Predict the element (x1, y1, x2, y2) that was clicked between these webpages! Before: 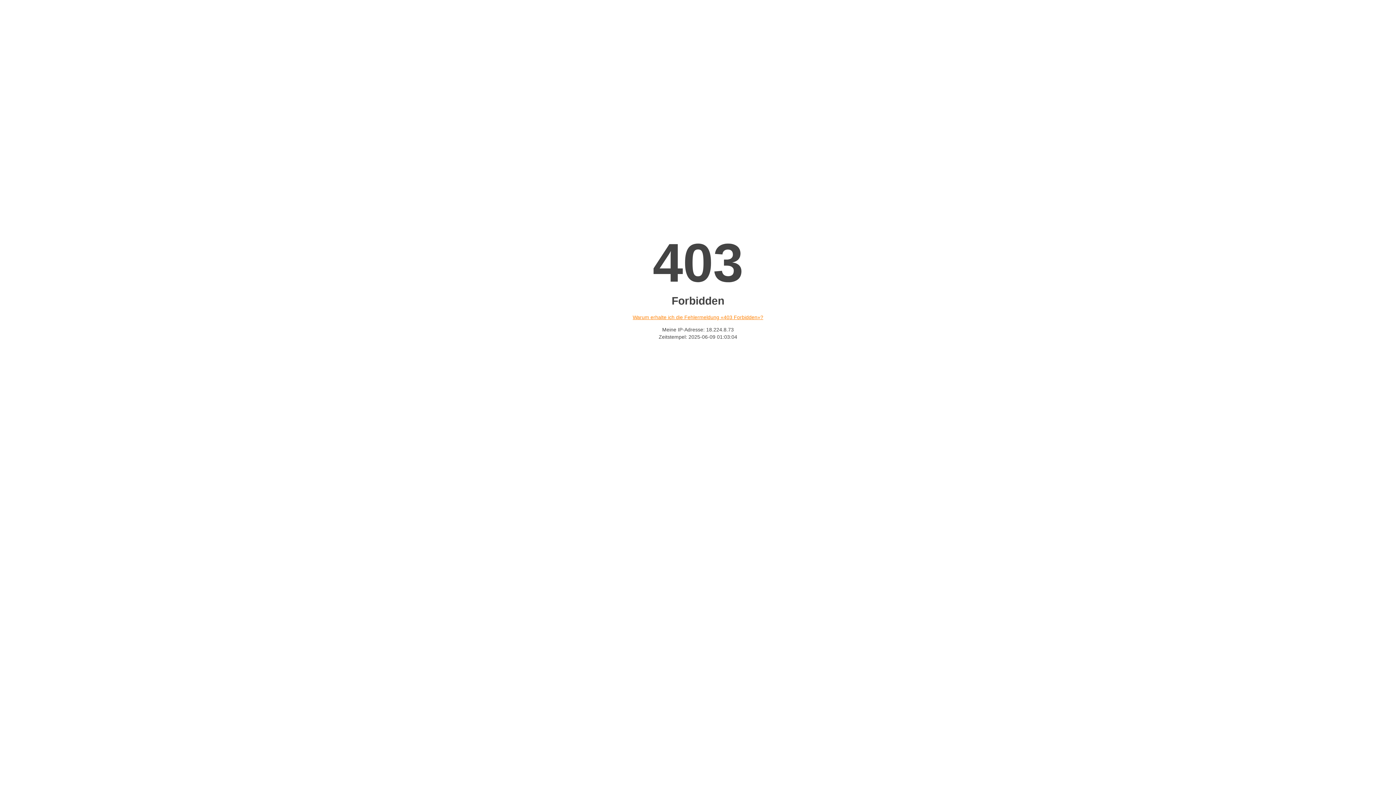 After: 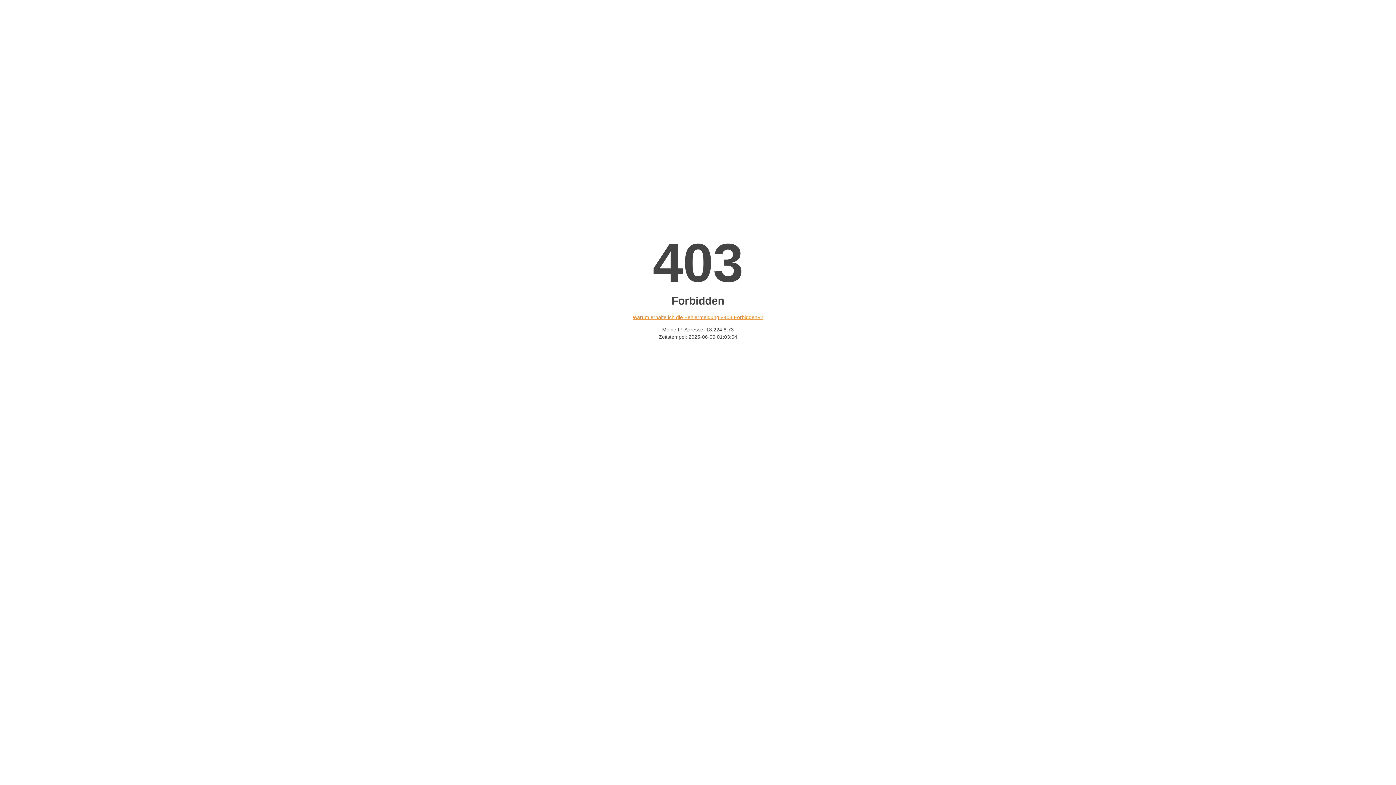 Action: label: Warum erhalte ich die Fehlermeldung «403 Forbidden»? bbox: (632, 314, 763, 320)